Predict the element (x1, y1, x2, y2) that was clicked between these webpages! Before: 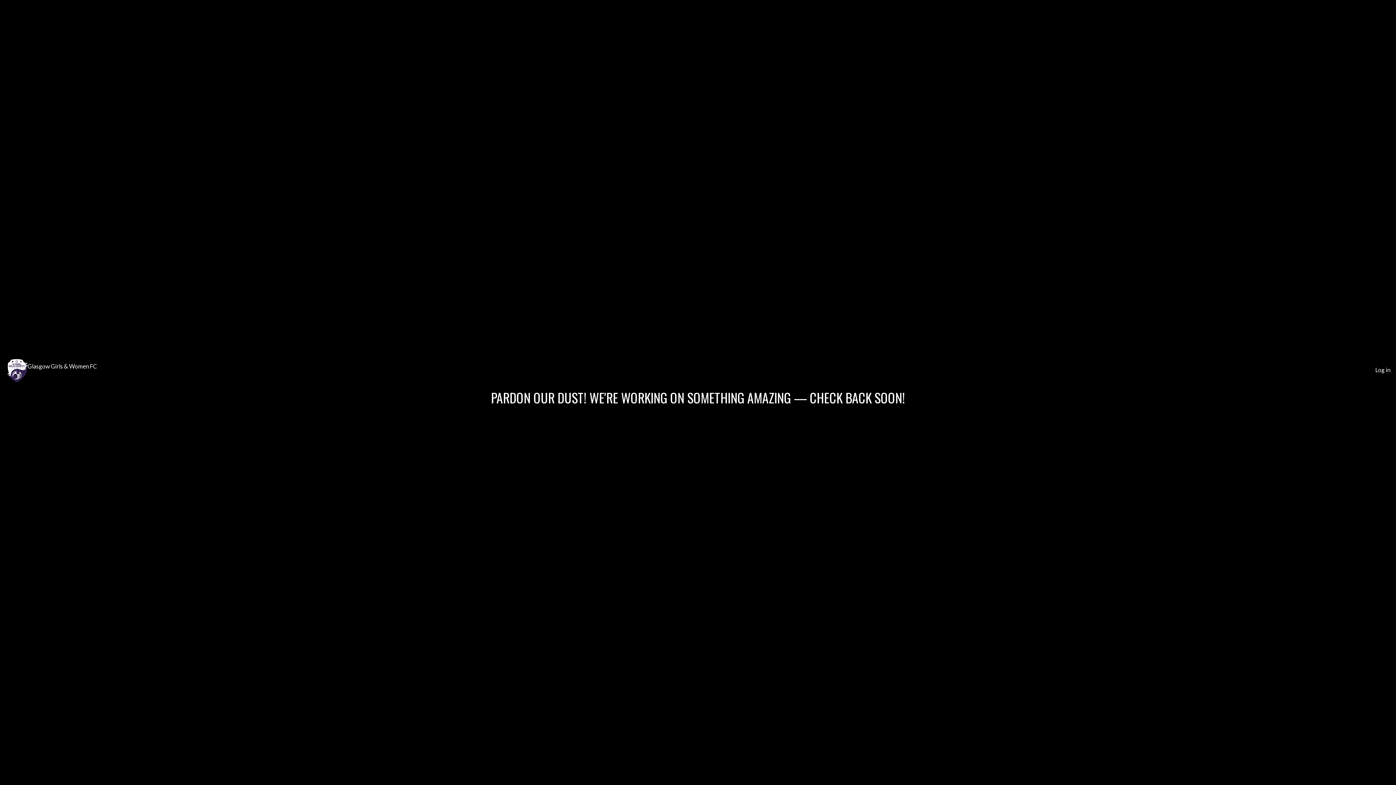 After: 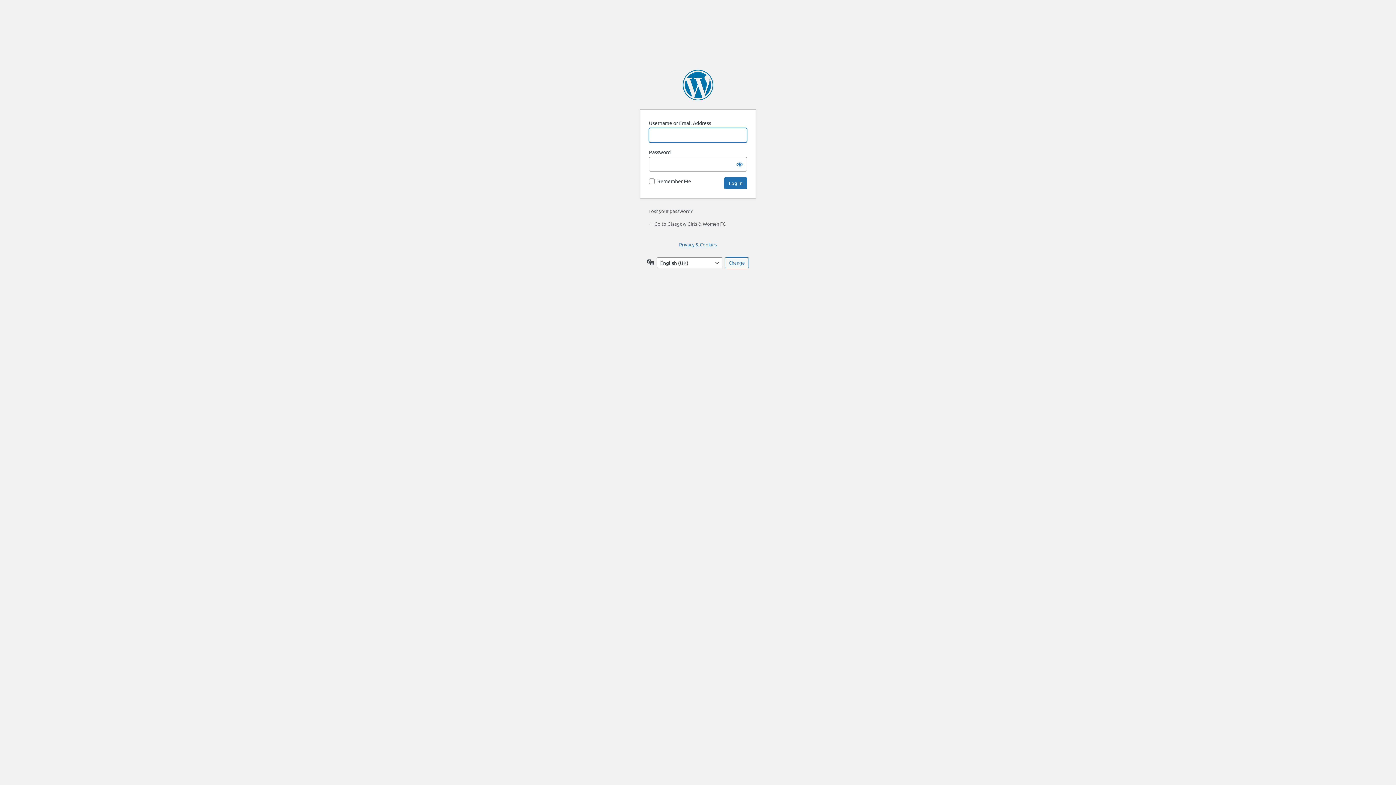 Action: bbox: (1375, 366, 1390, 373) label: Log in